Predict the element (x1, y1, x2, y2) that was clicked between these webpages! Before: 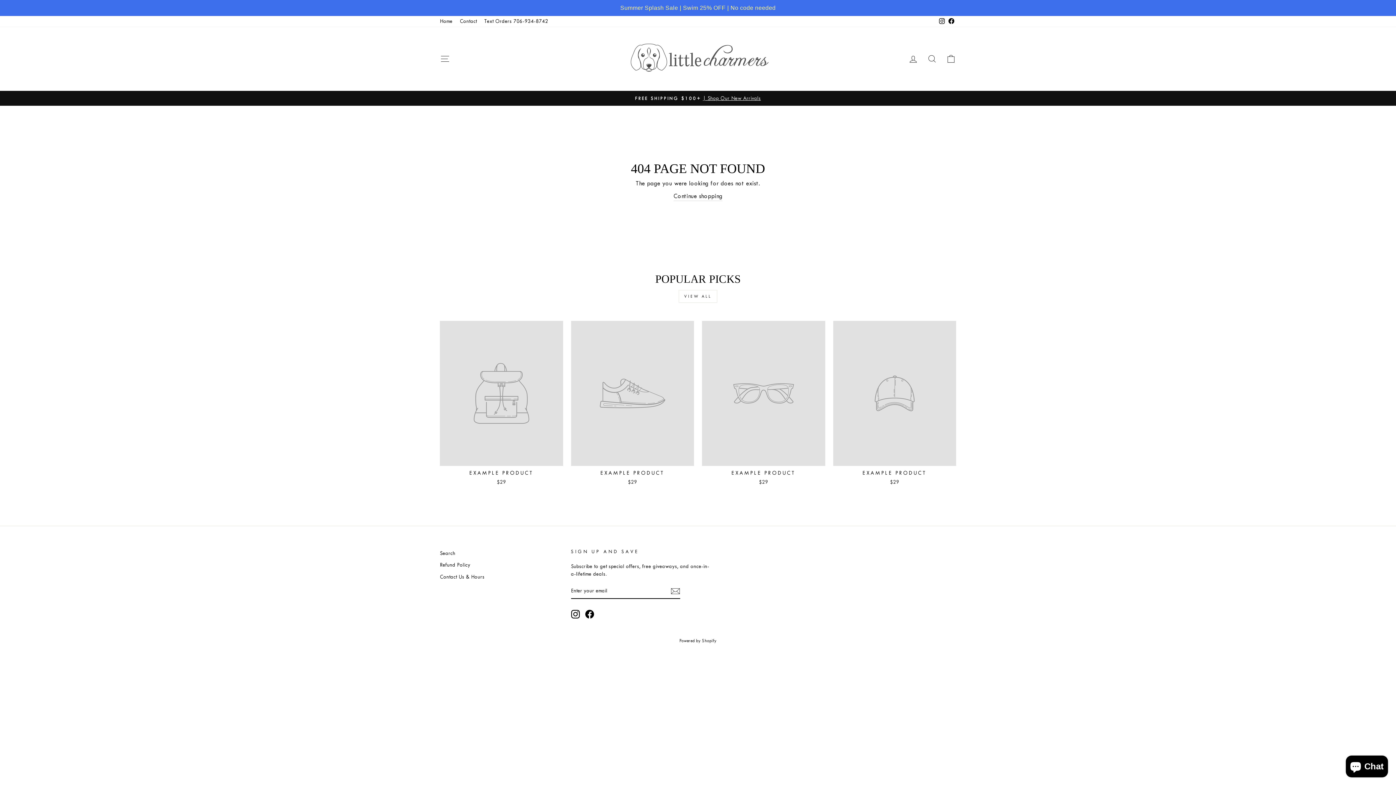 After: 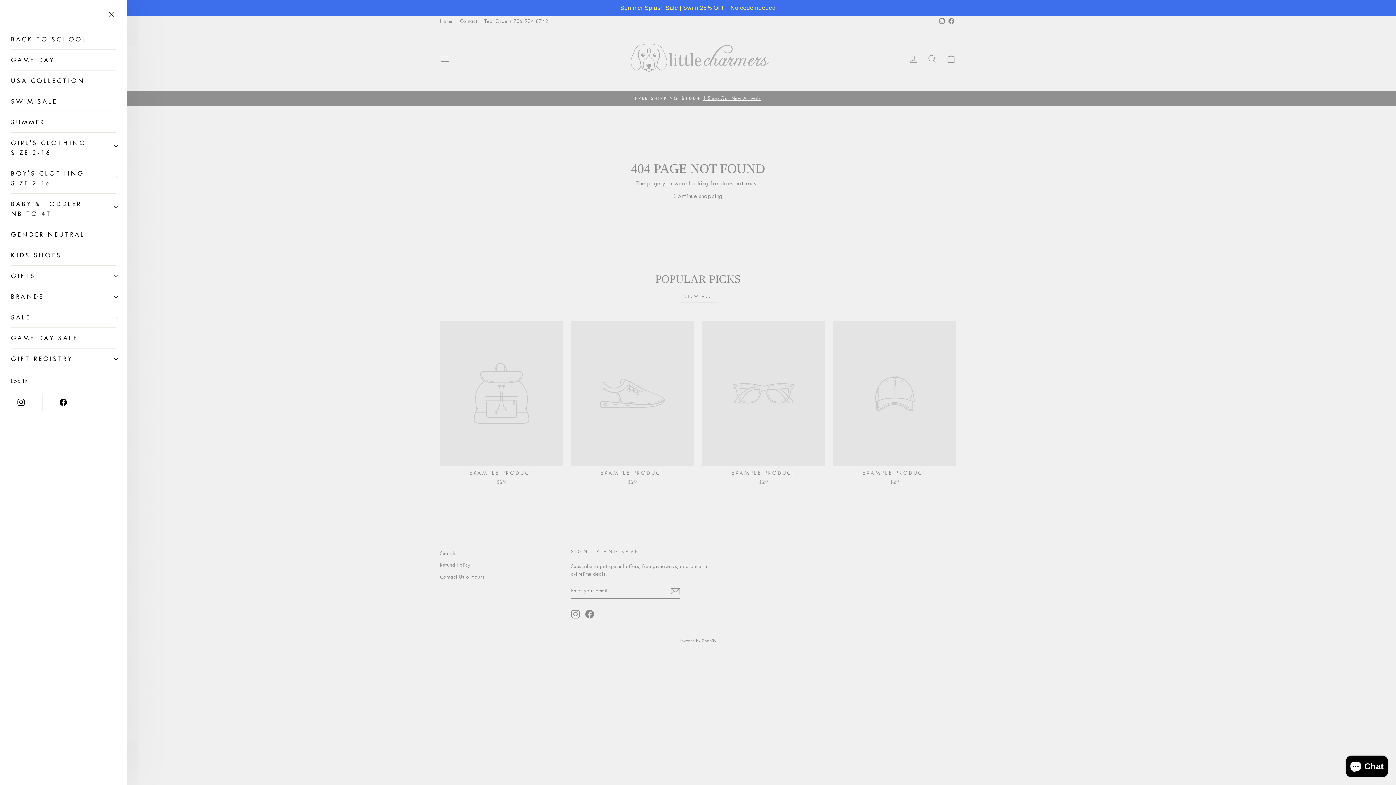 Action: bbox: (435, 51, 454, 66) label: SITE NAVIGATION